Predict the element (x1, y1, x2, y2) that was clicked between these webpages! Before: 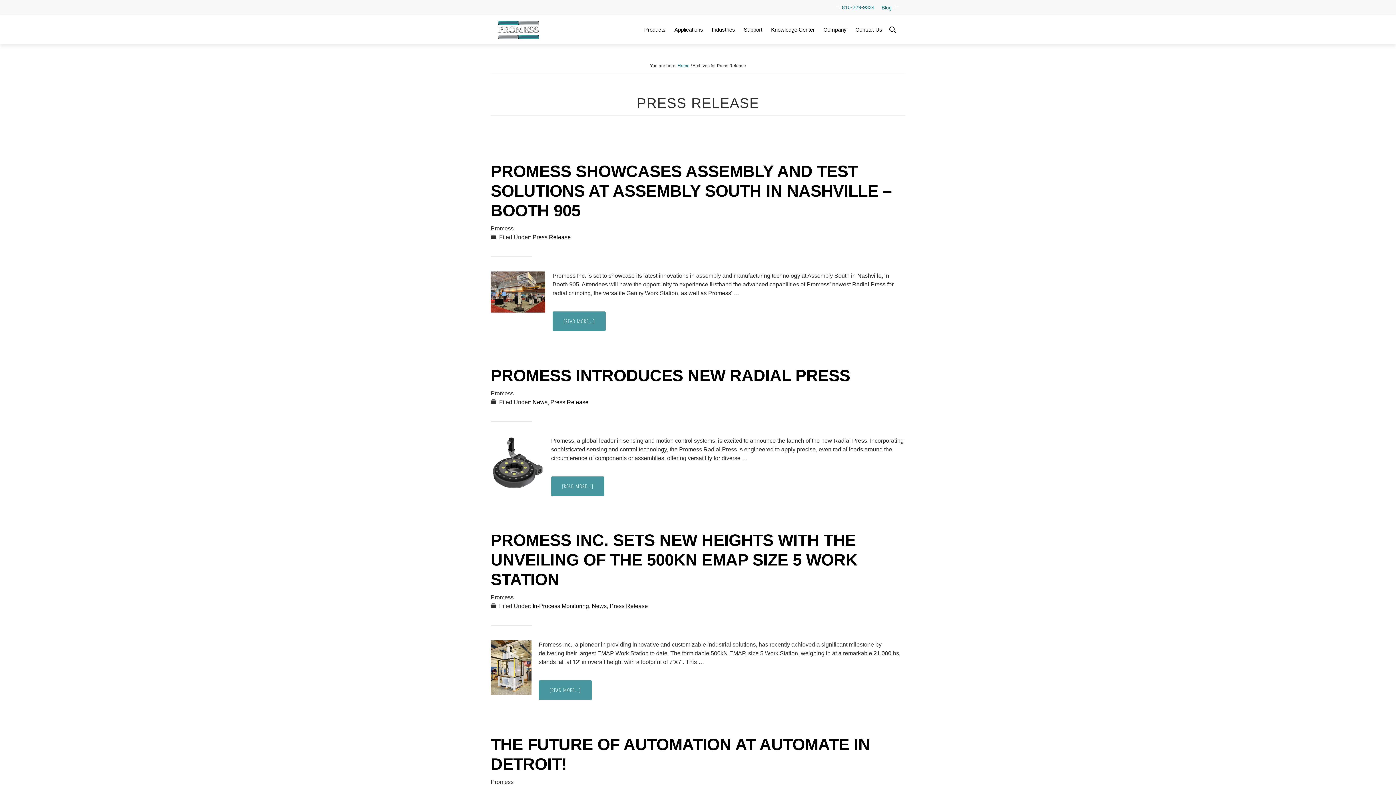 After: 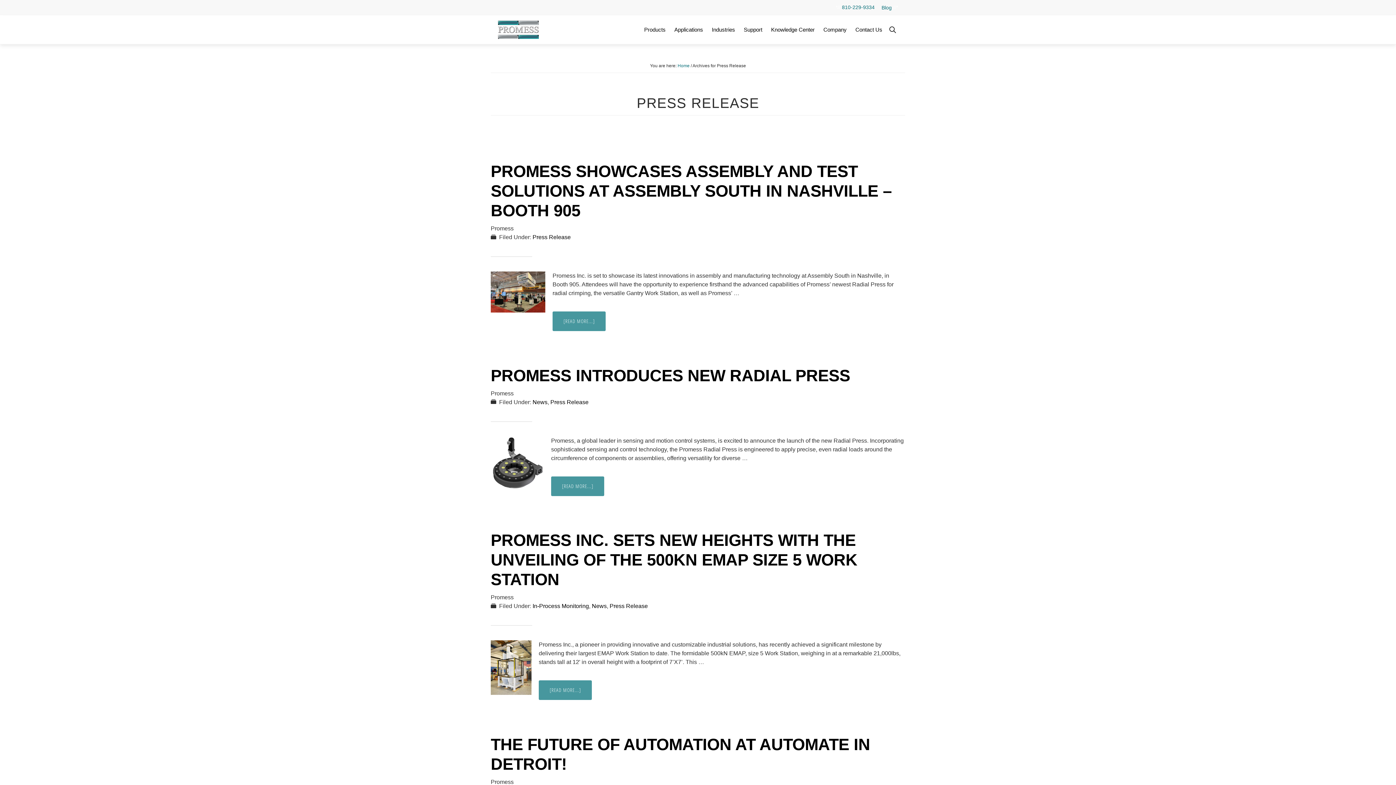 Action: bbox: (532, 234, 570, 240) label: Press Release